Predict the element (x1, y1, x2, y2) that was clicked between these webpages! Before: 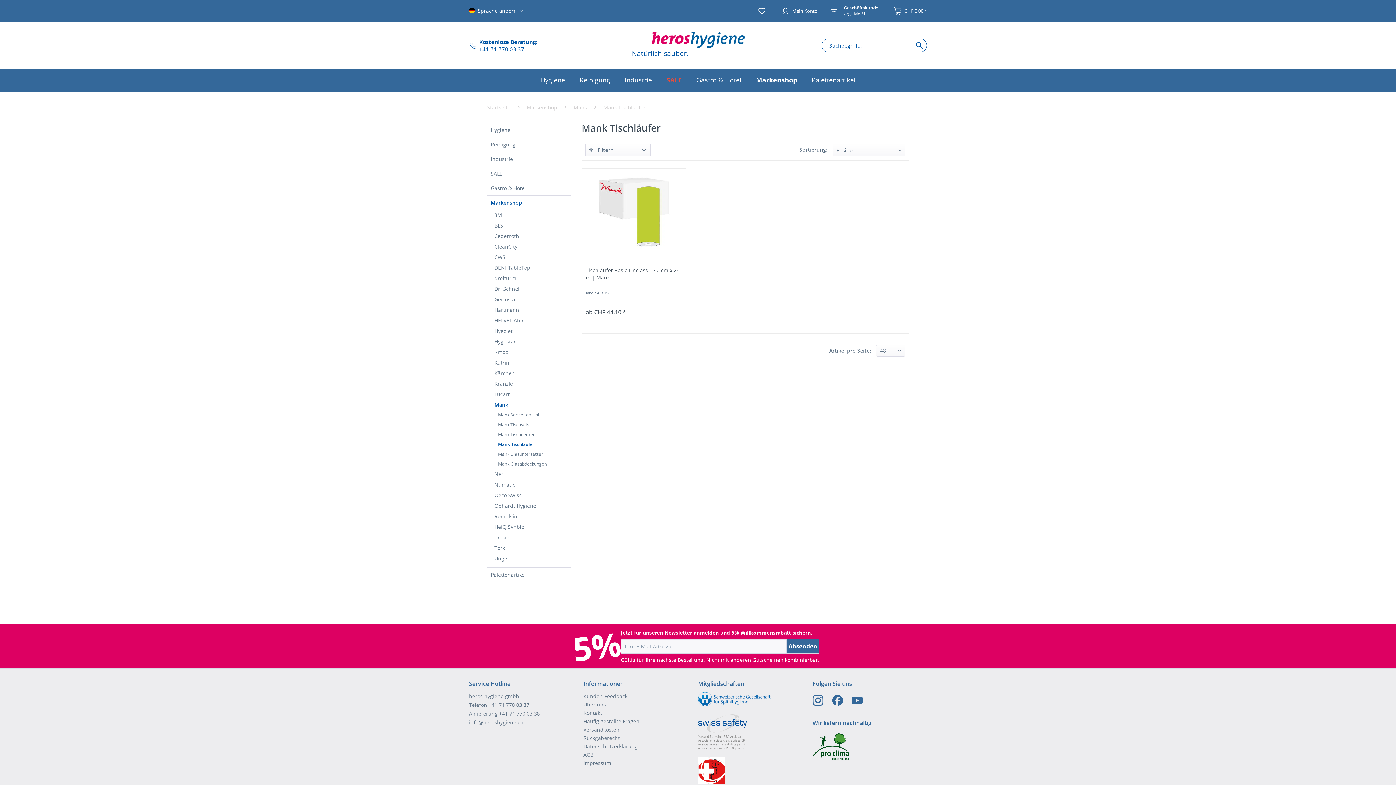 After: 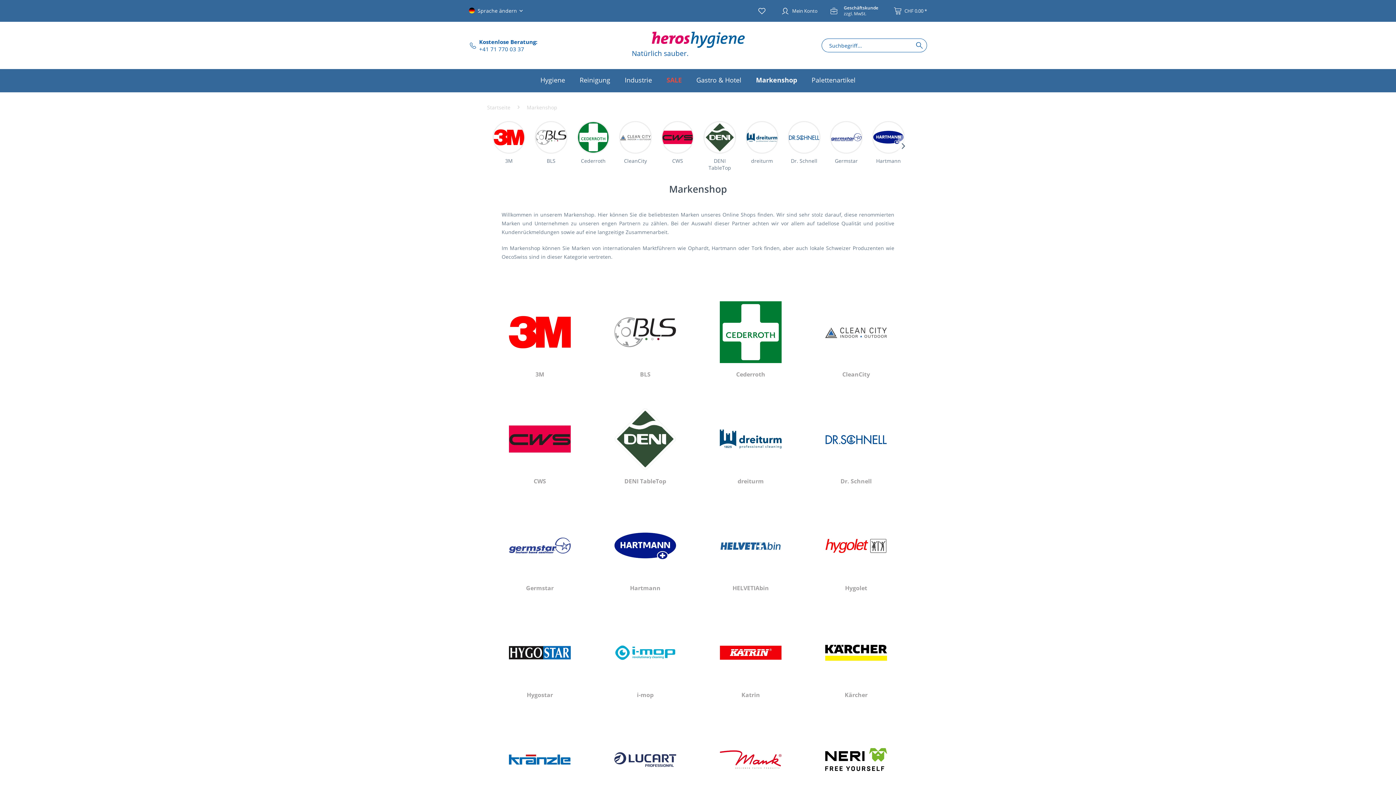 Action: bbox: (487, 195, 570, 209) label: Markenshop